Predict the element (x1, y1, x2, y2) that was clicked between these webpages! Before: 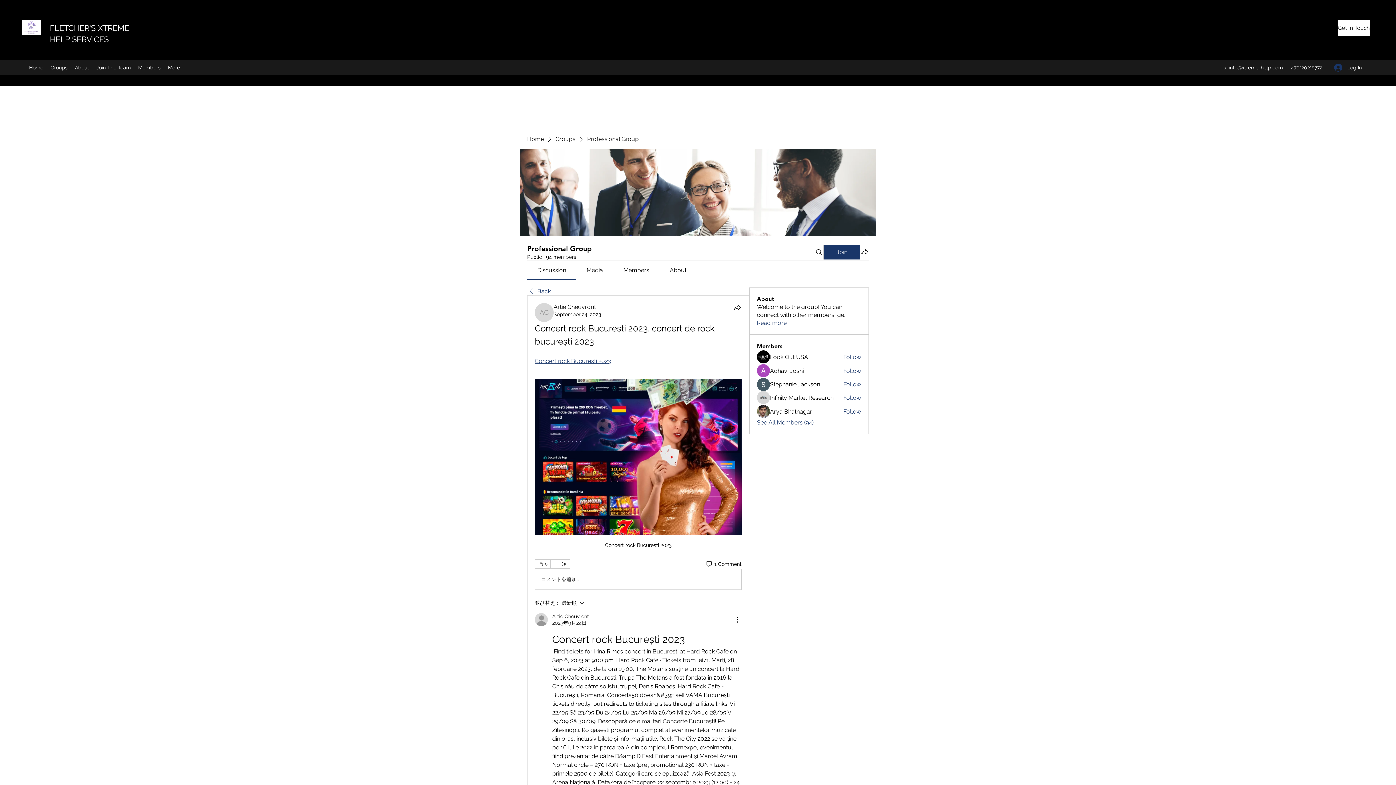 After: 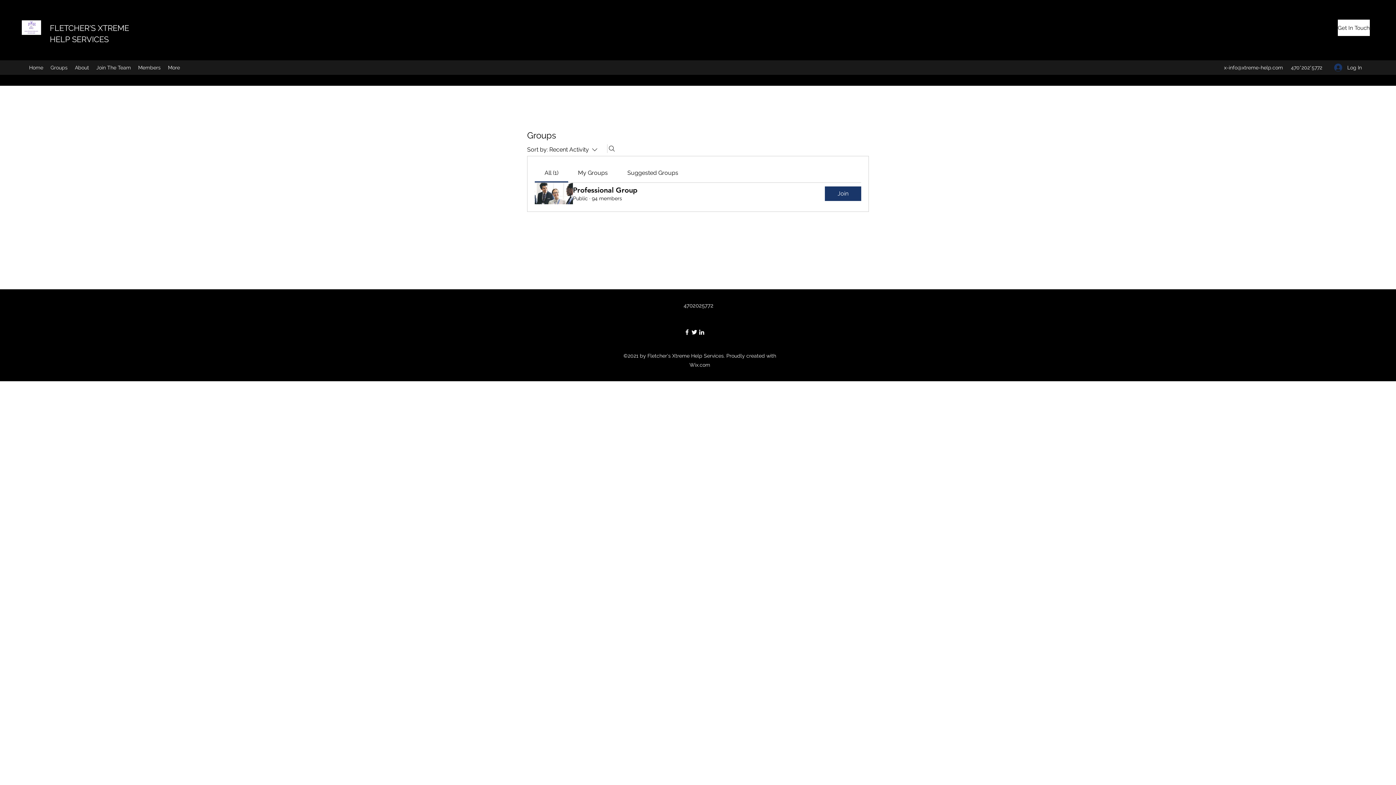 Action: label: Groups bbox: (555, 135, 575, 143)